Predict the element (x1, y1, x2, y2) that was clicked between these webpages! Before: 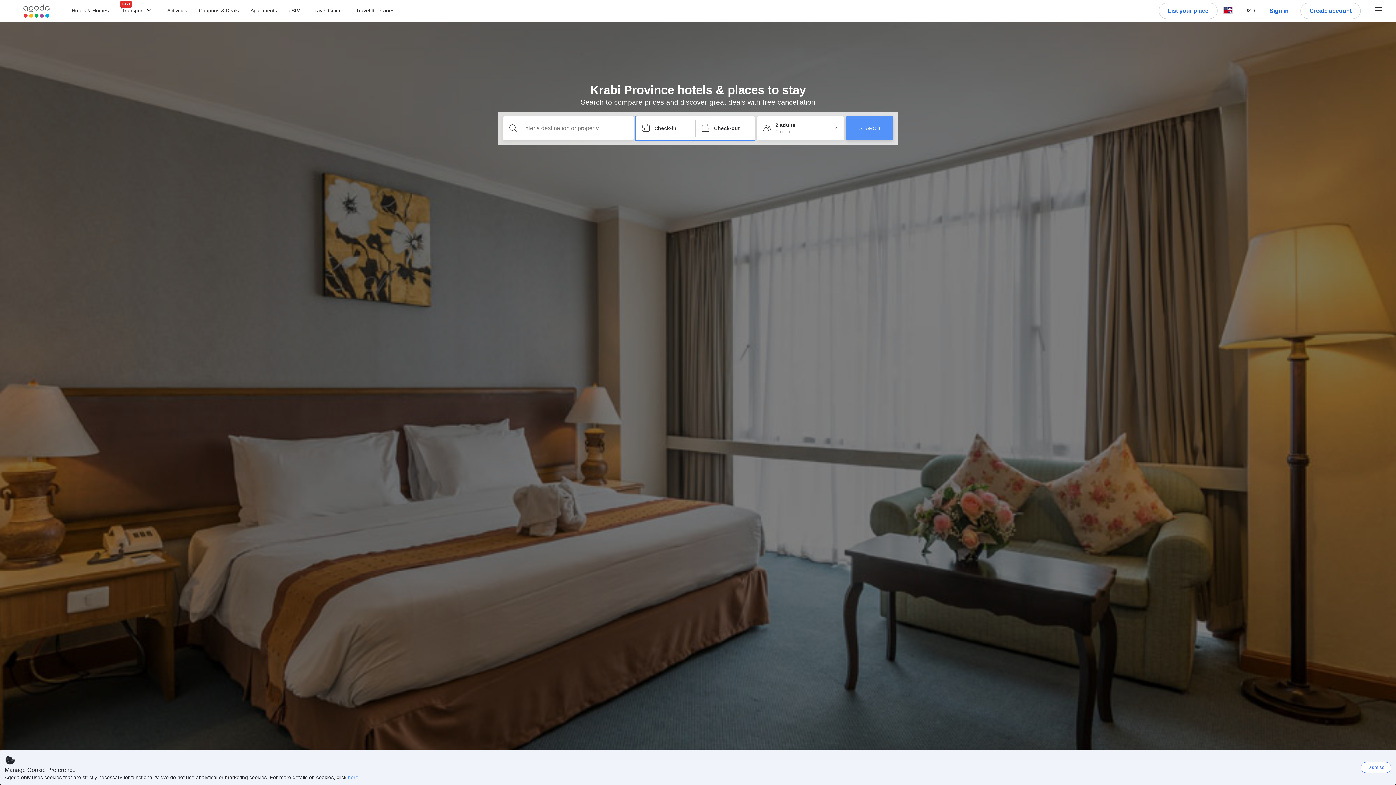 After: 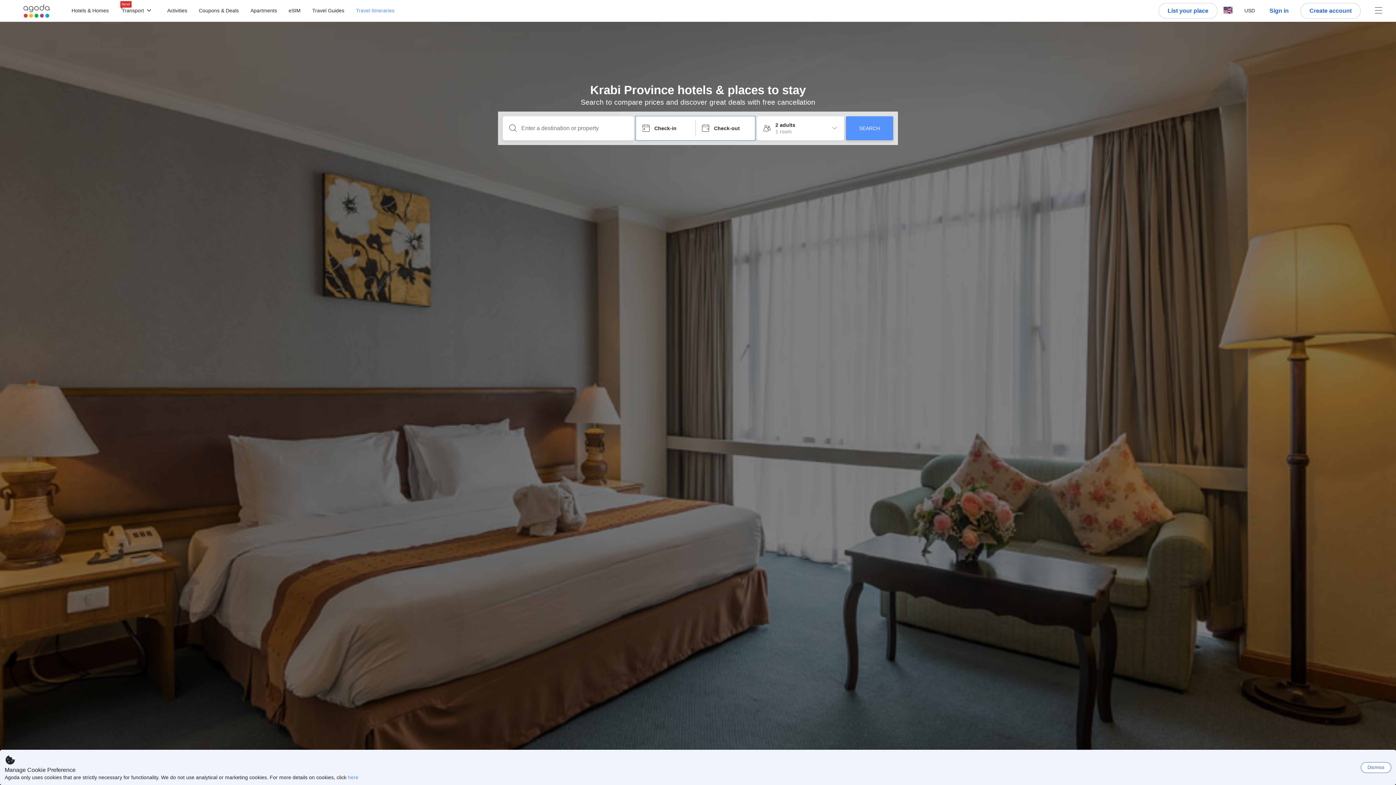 Action: bbox: (356, 8, 394, 13) label: Travel Itineraries